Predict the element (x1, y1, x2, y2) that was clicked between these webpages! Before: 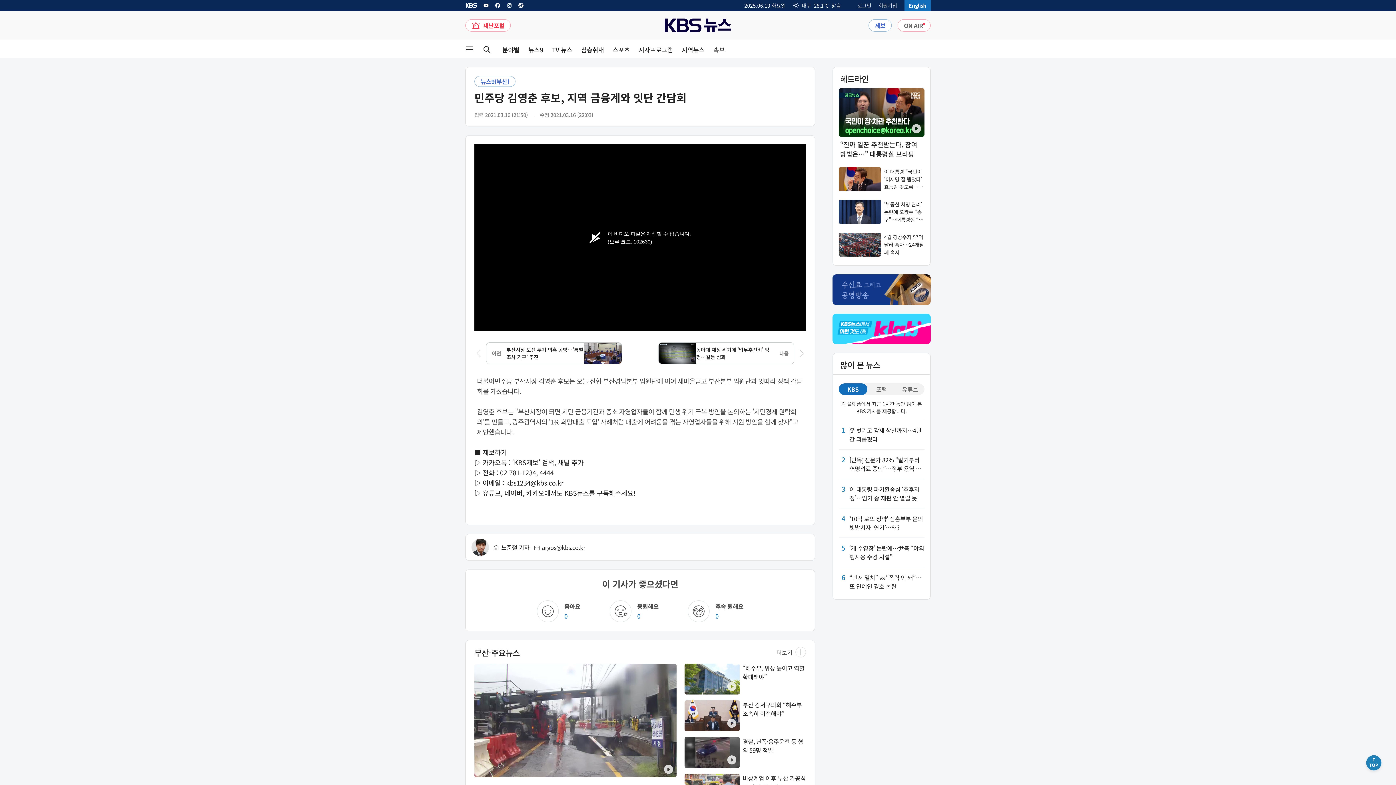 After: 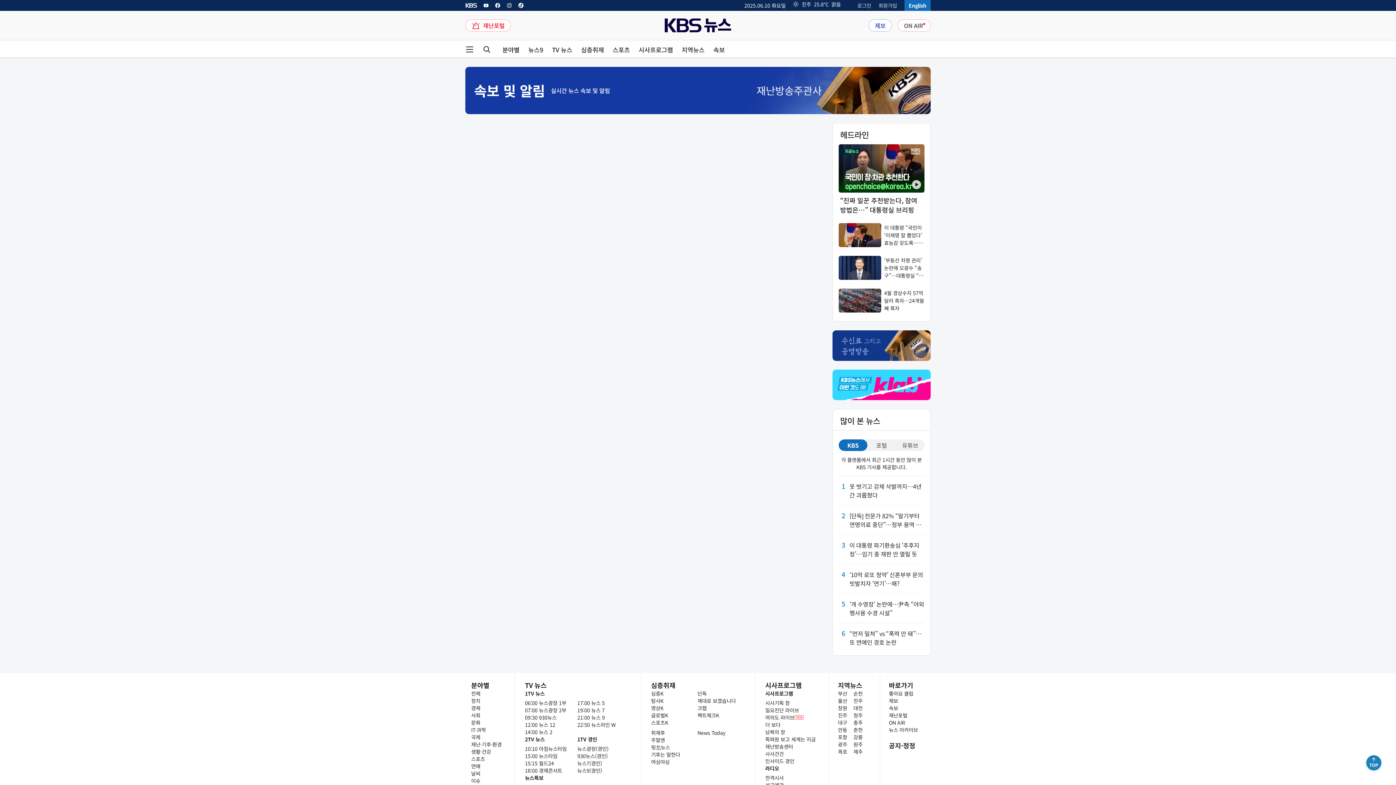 Action: bbox: (713, 46, 725, 52) label: 속보